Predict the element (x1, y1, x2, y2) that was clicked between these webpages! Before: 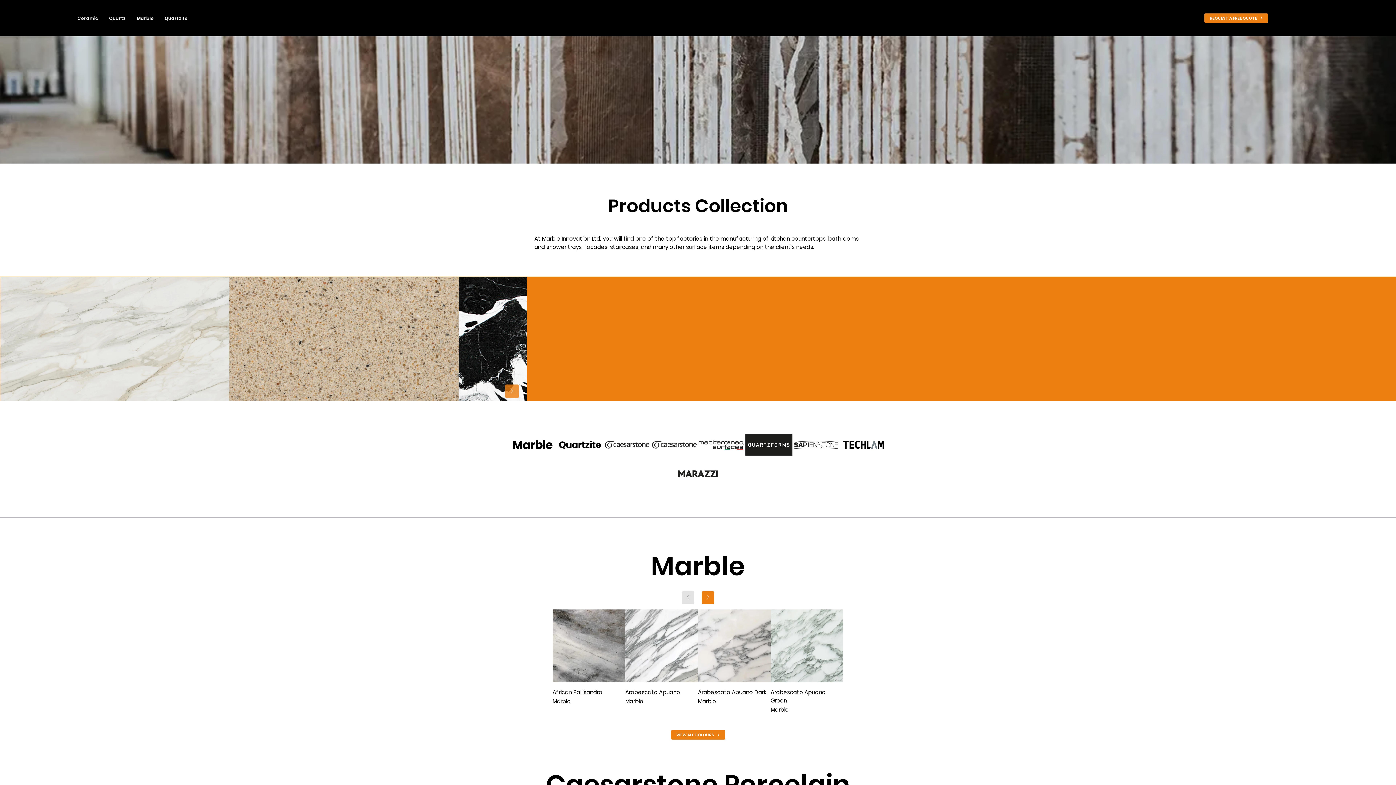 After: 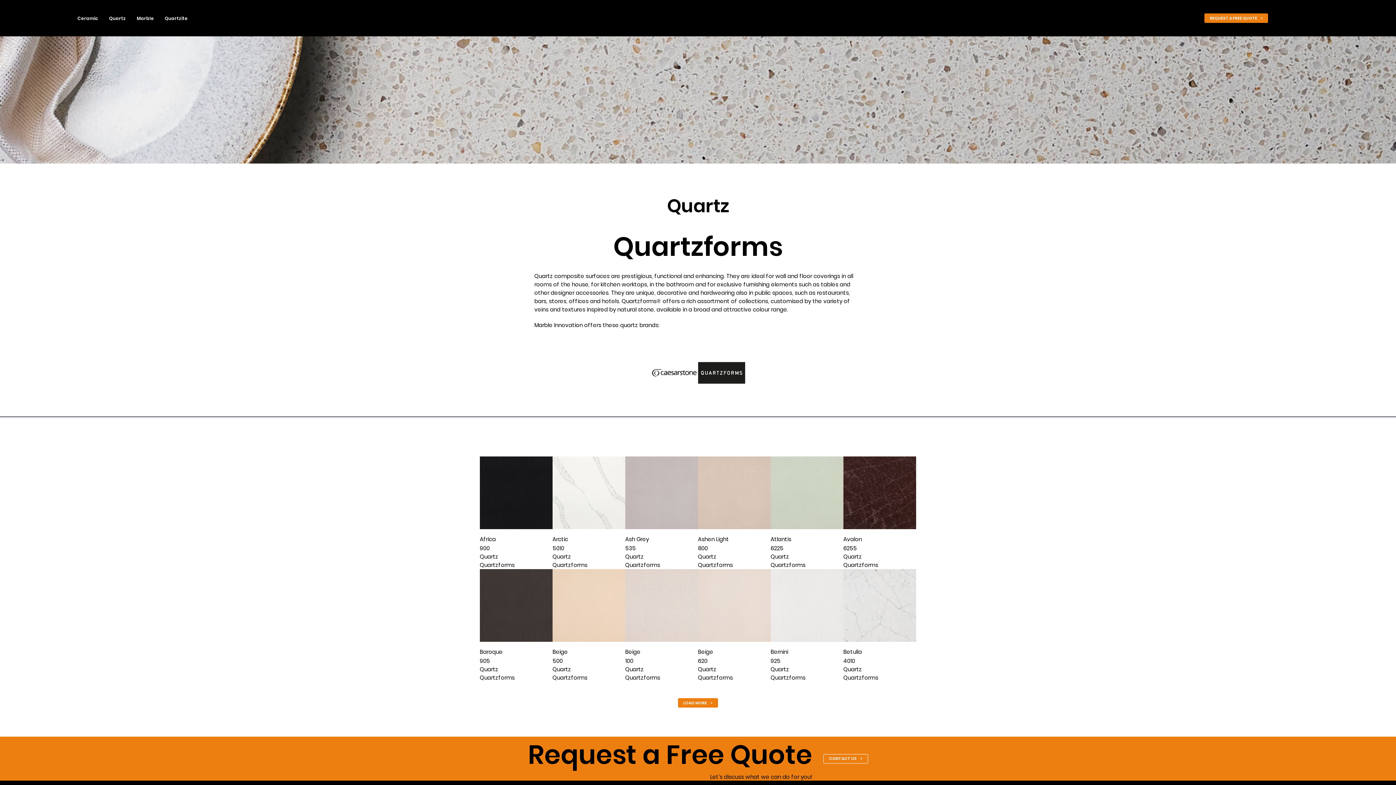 Action: bbox: (745, 430, 792, 459)